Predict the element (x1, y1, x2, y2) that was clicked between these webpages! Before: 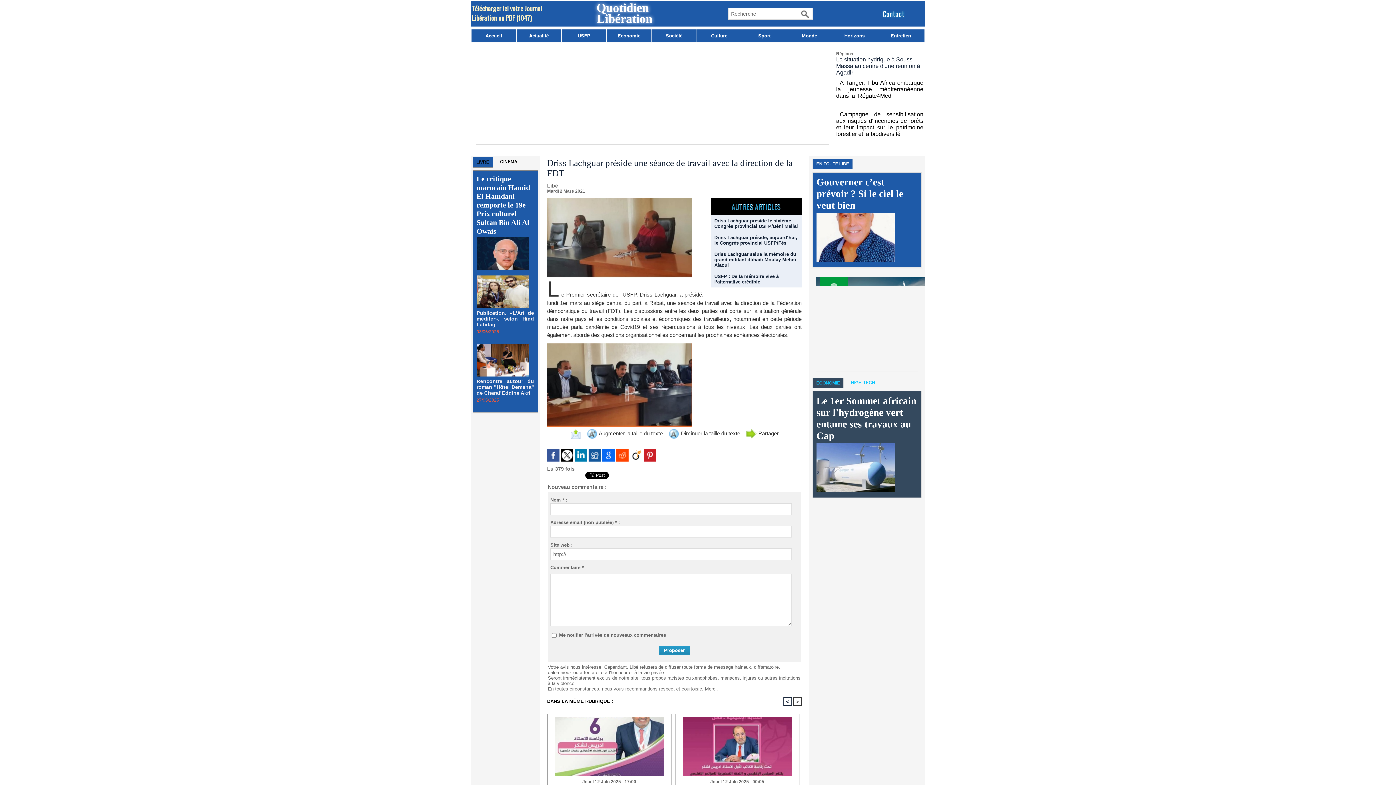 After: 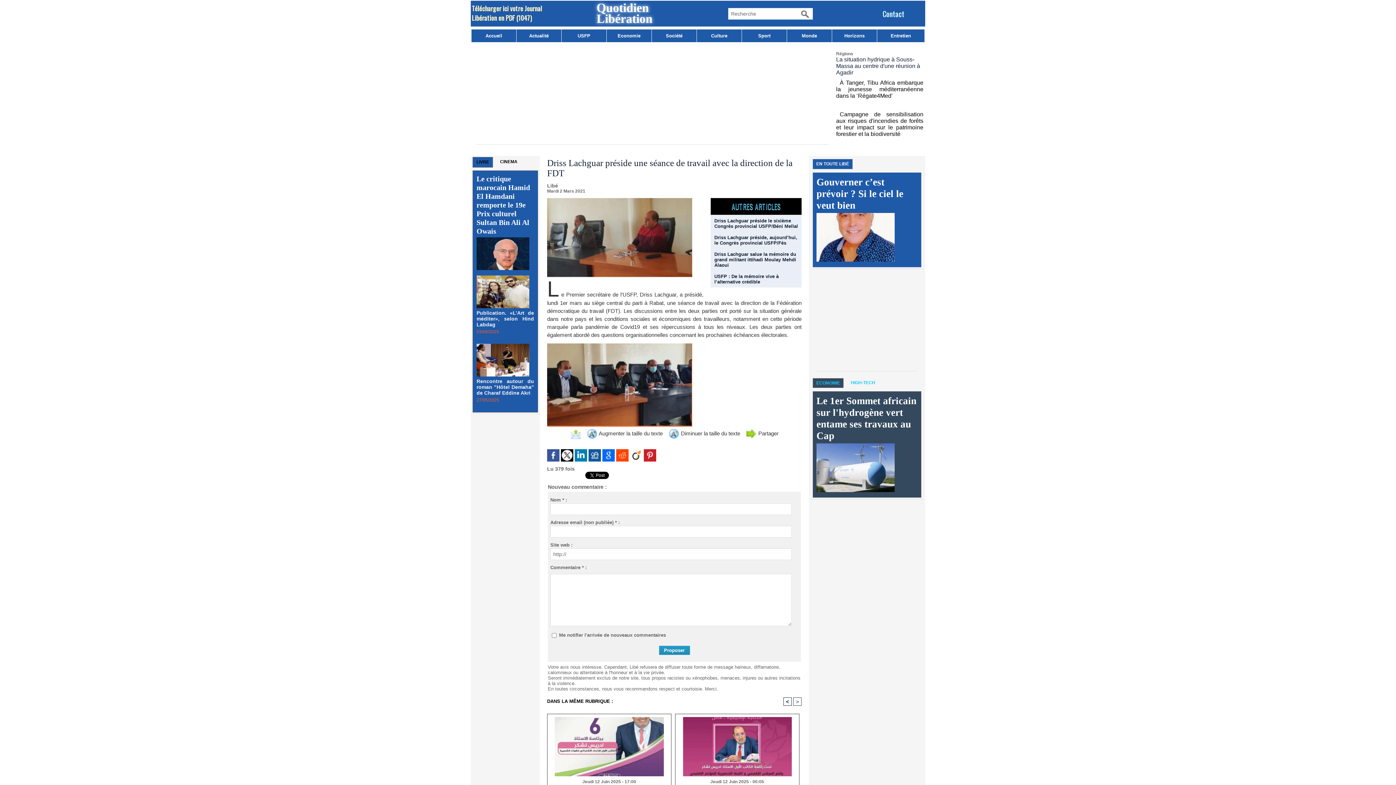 Action: label: LIVRE bbox: (473, 157, 492, 167)